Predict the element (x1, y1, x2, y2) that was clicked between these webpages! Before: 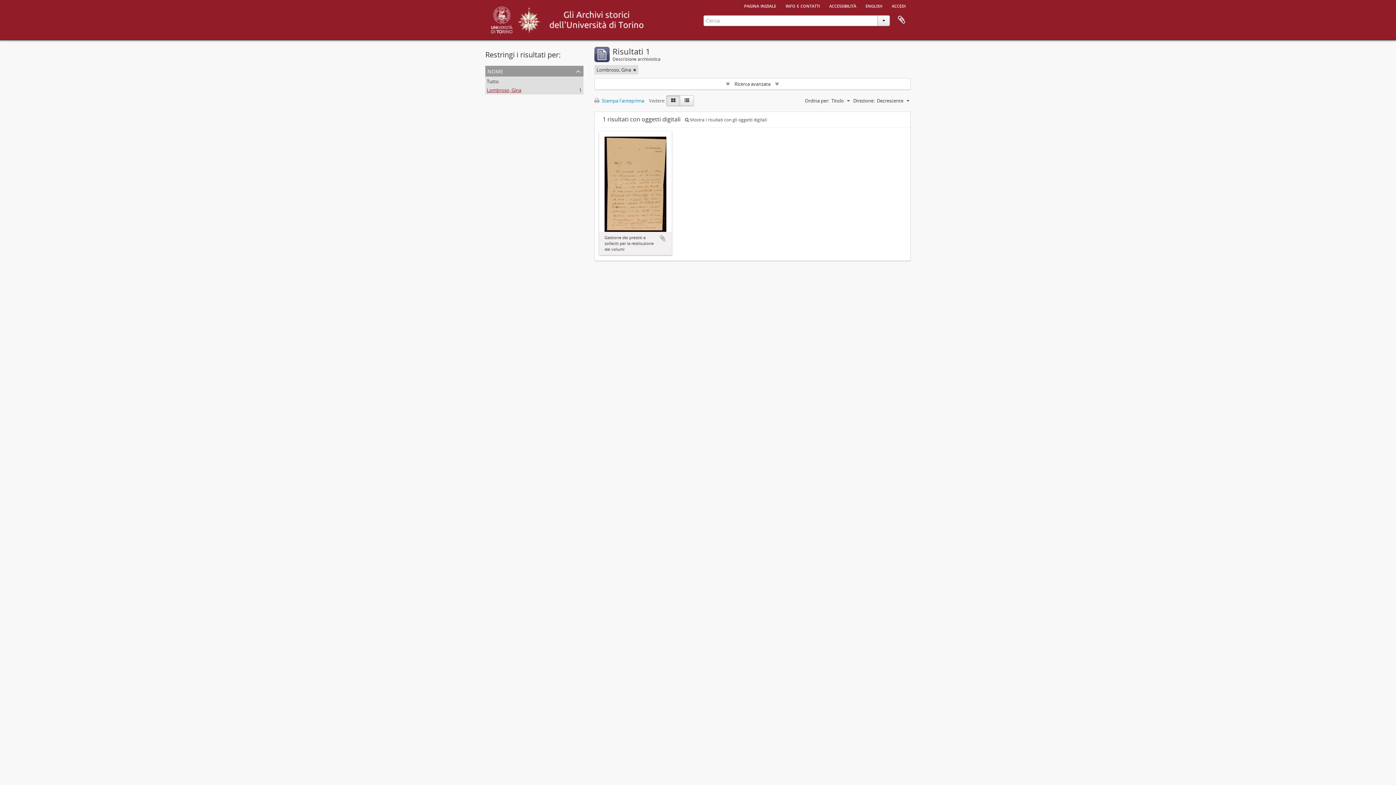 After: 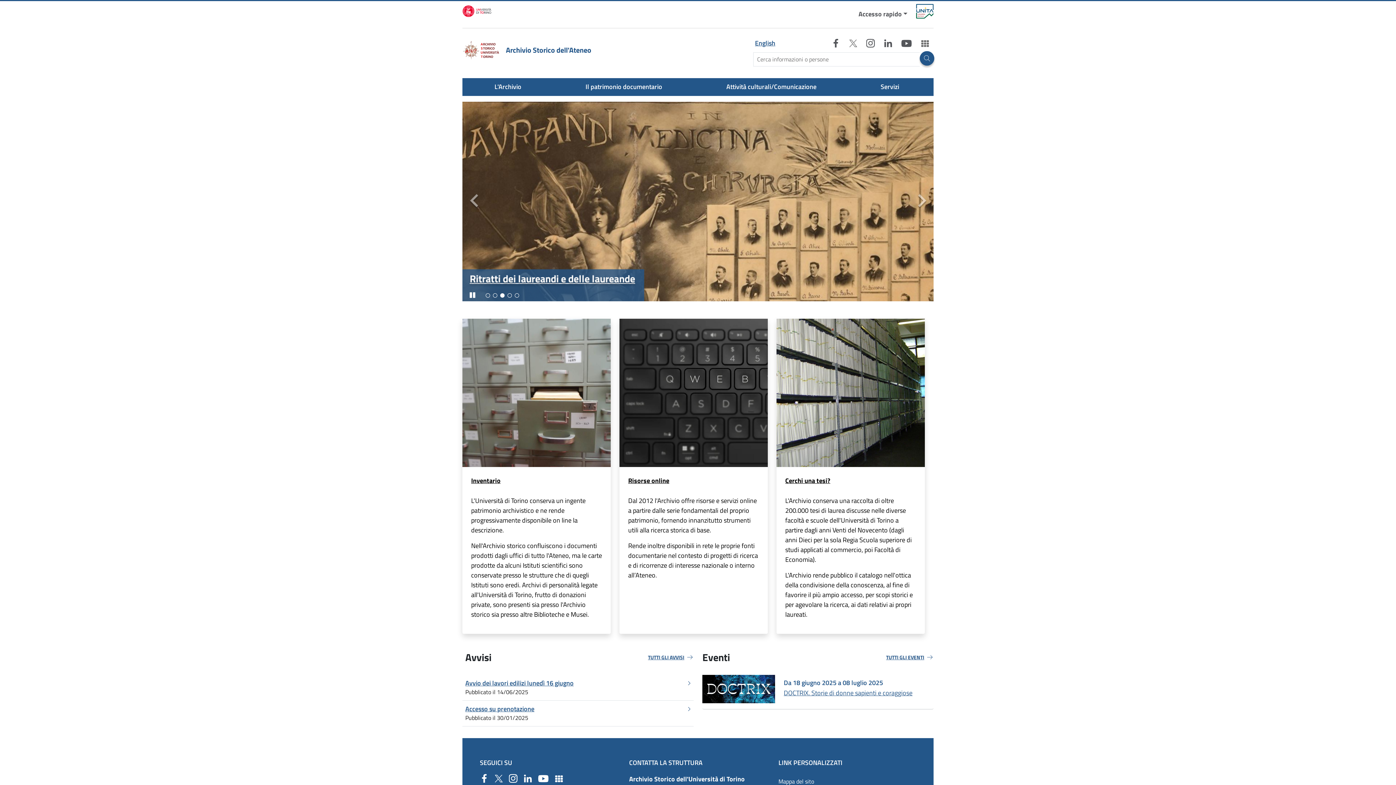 Action: bbox: (516, 13, 541, 24)